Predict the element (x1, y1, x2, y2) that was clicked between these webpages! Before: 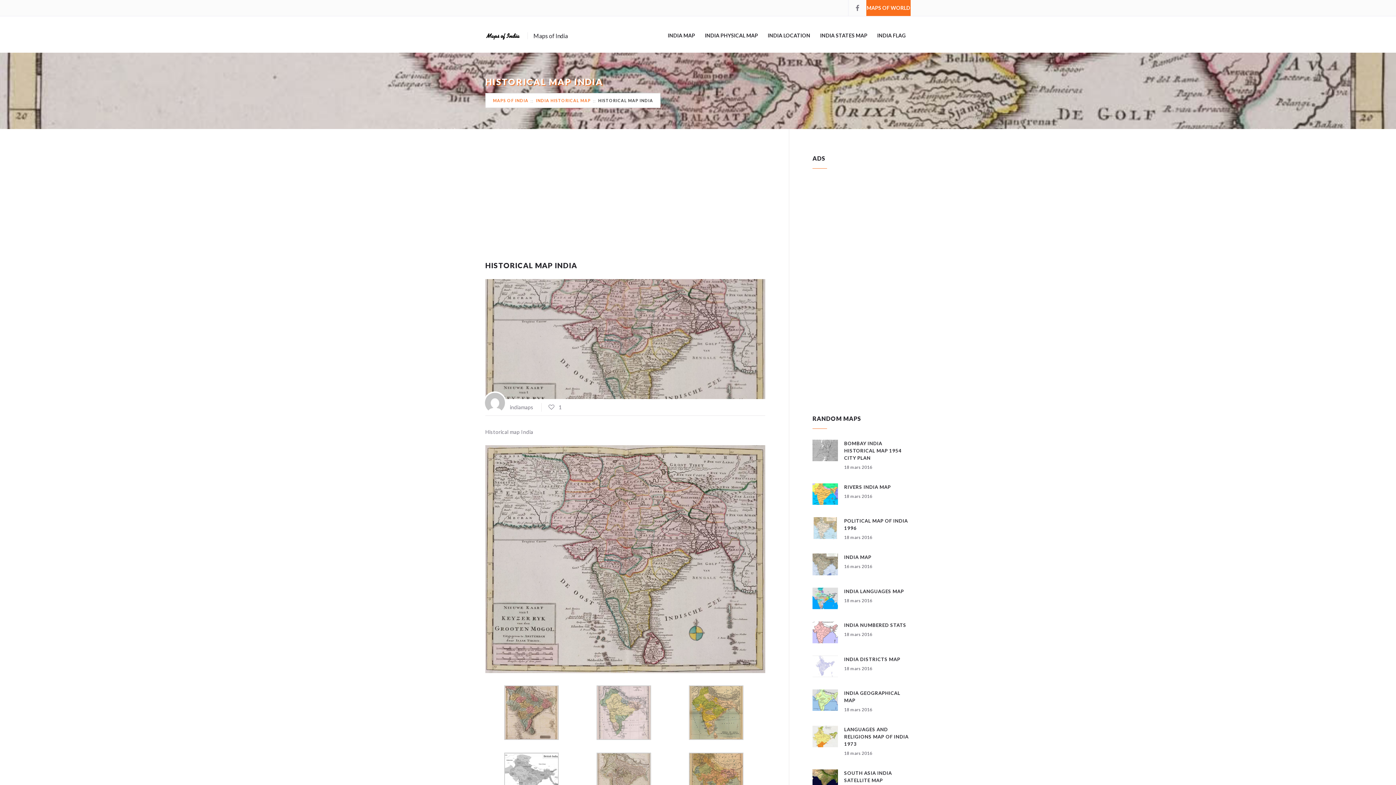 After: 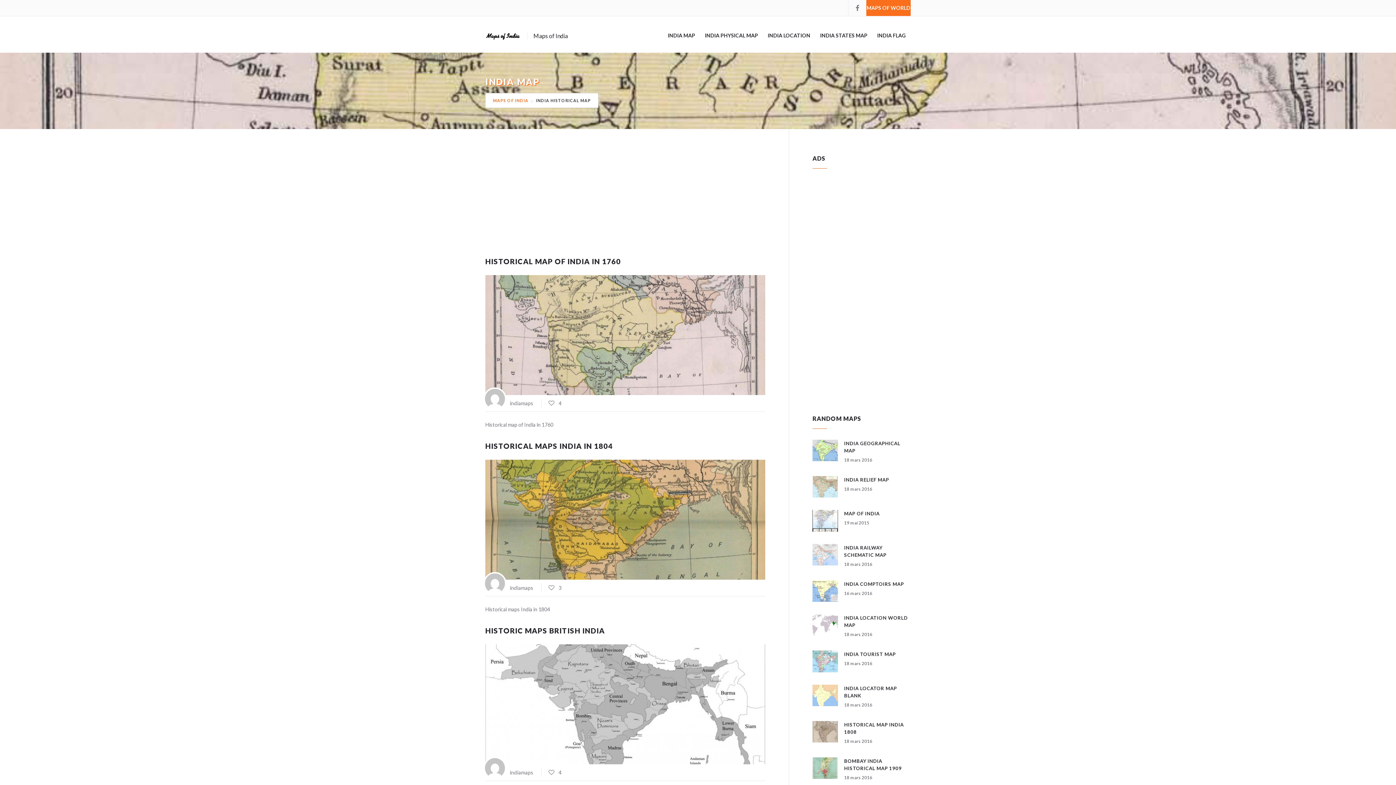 Action: bbox: (528, 98, 590, 102) label: INDIA HISTORICAL MAP